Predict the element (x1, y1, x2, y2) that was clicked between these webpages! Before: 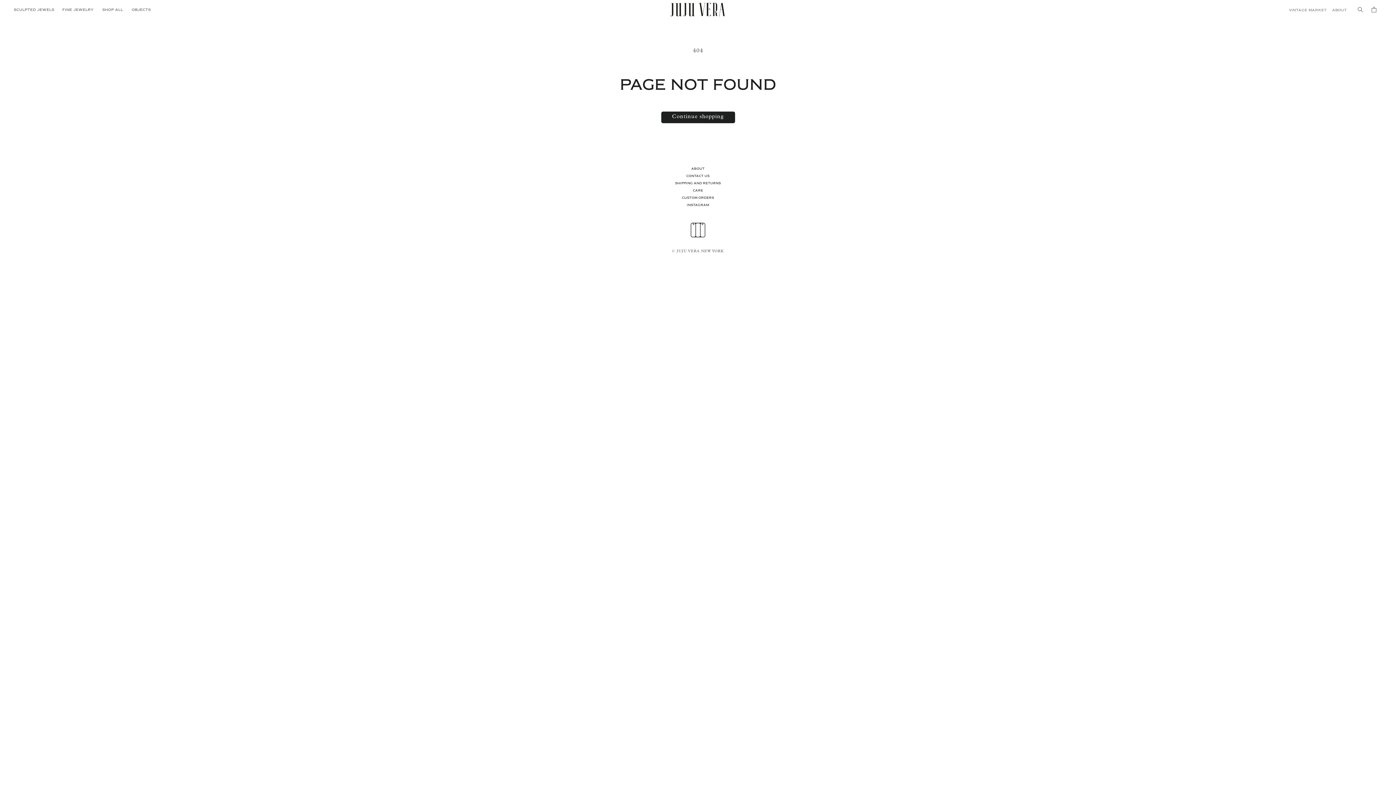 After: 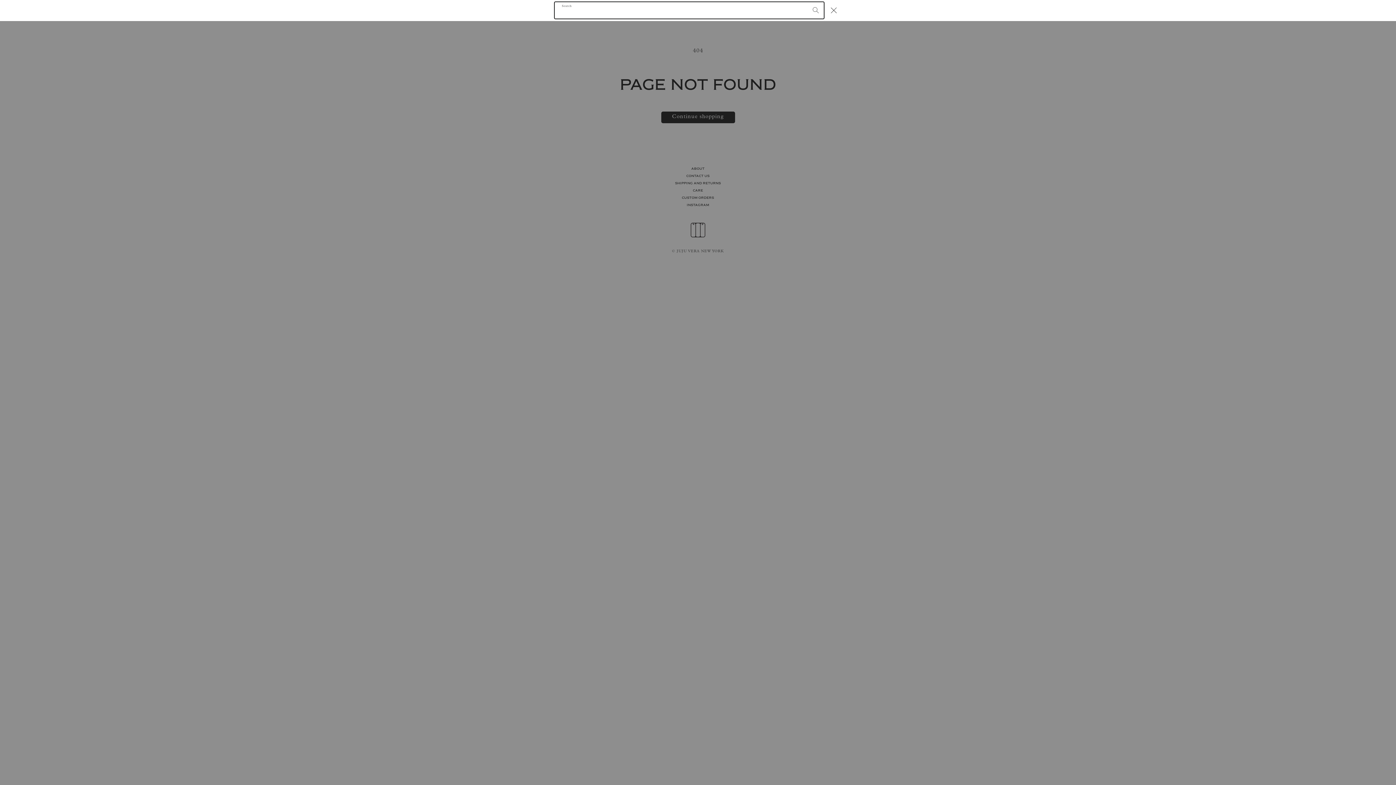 Action: label: Search bbox: (1352, 1, 1368, 17)